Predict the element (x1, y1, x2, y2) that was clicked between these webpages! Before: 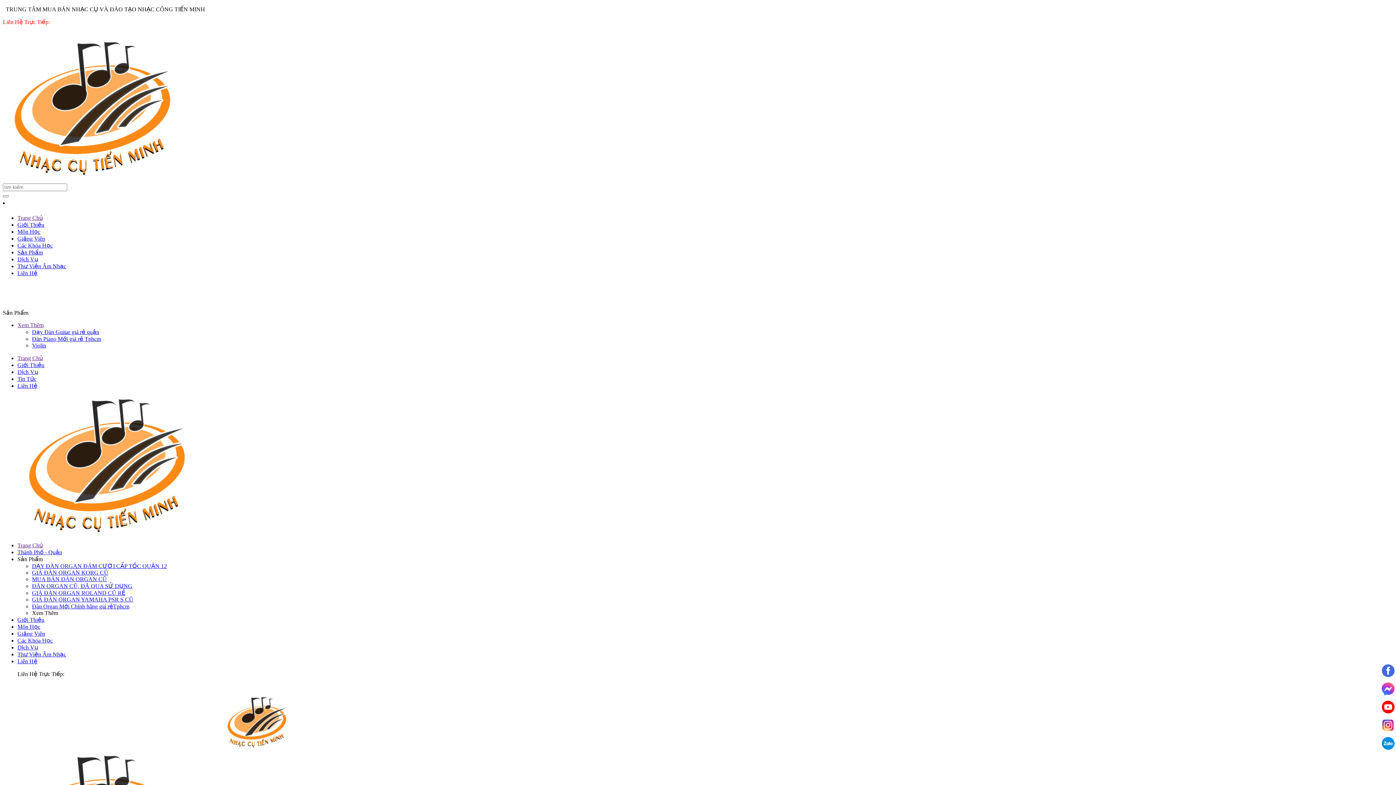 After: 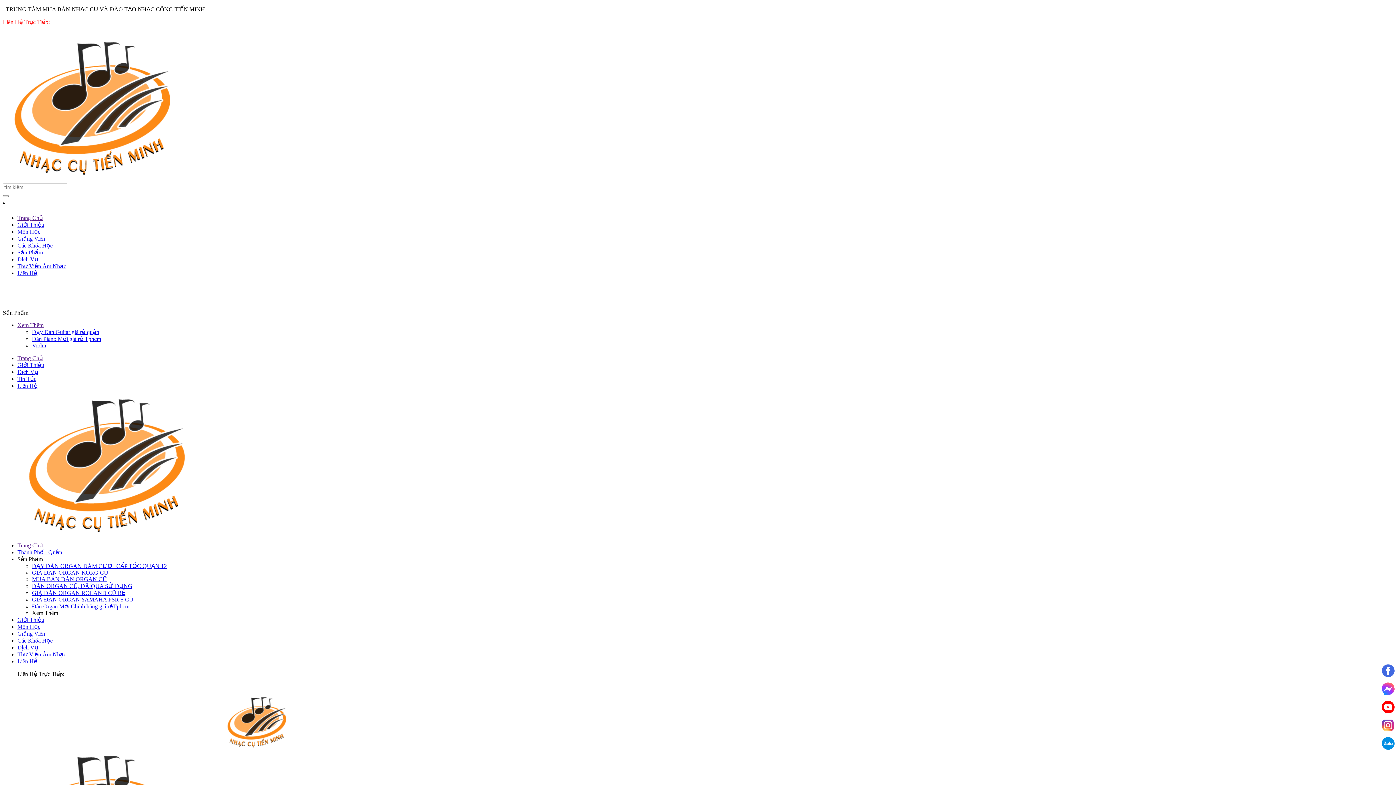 Action: label: Violin bbox: (32, 342, 46, 348)